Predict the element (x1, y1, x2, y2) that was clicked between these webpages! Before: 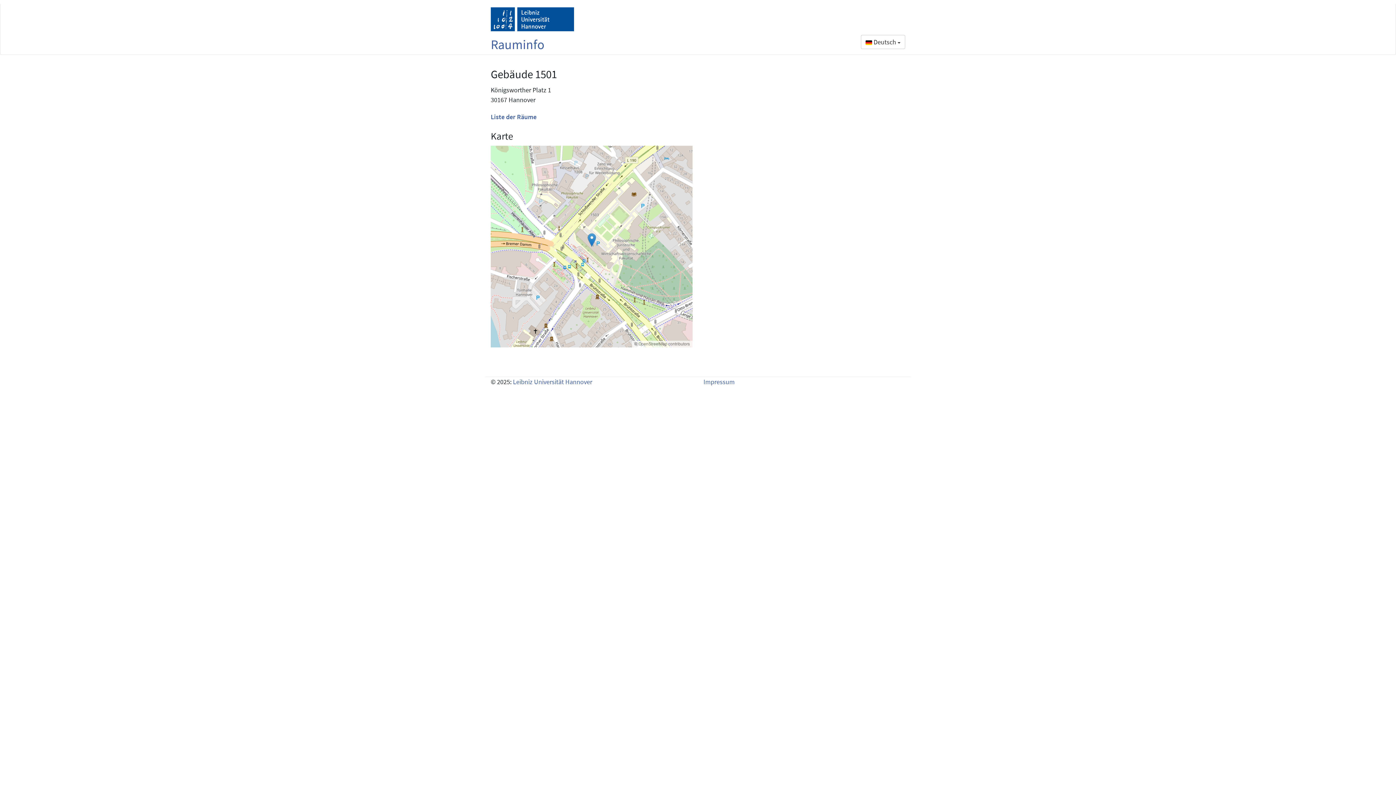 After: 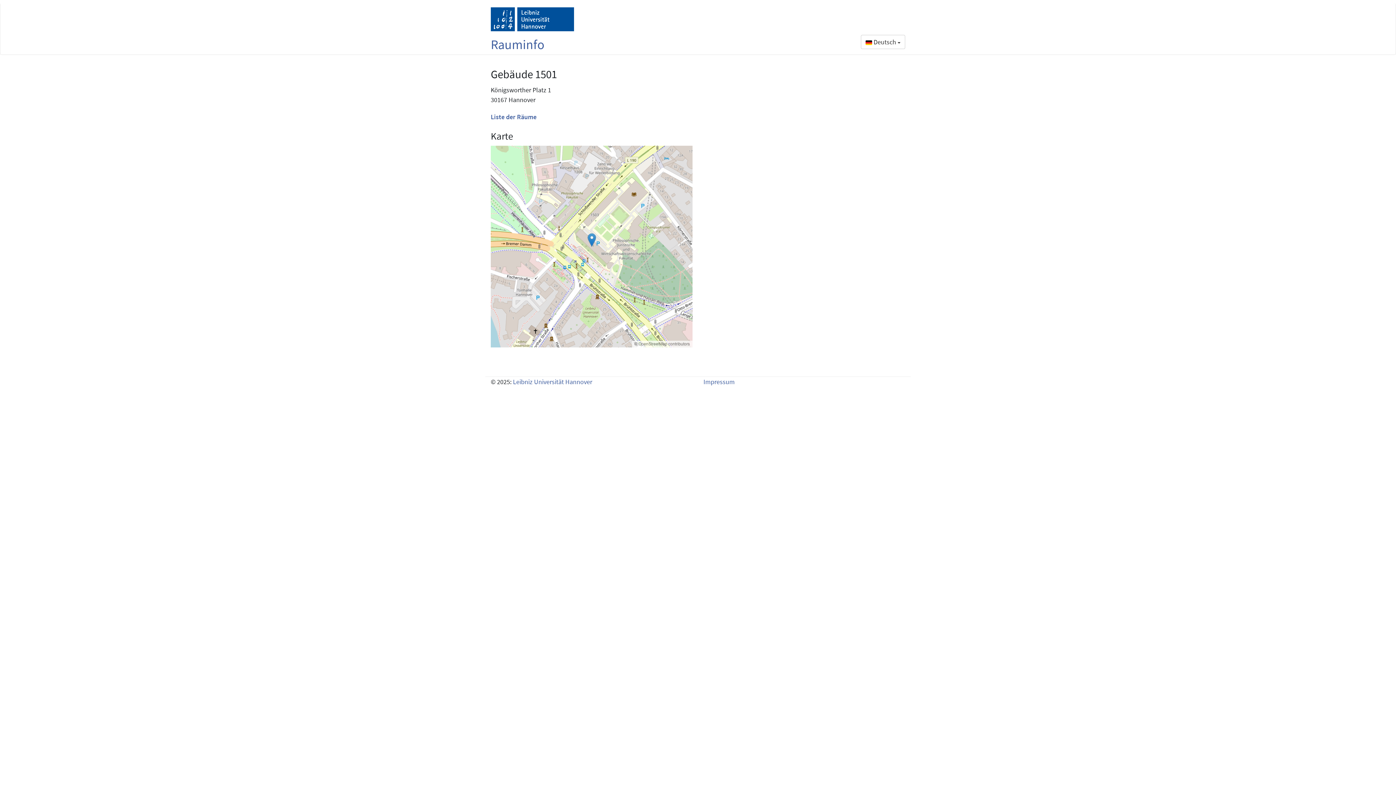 Action: bbox: (490, 7, 574, 31)